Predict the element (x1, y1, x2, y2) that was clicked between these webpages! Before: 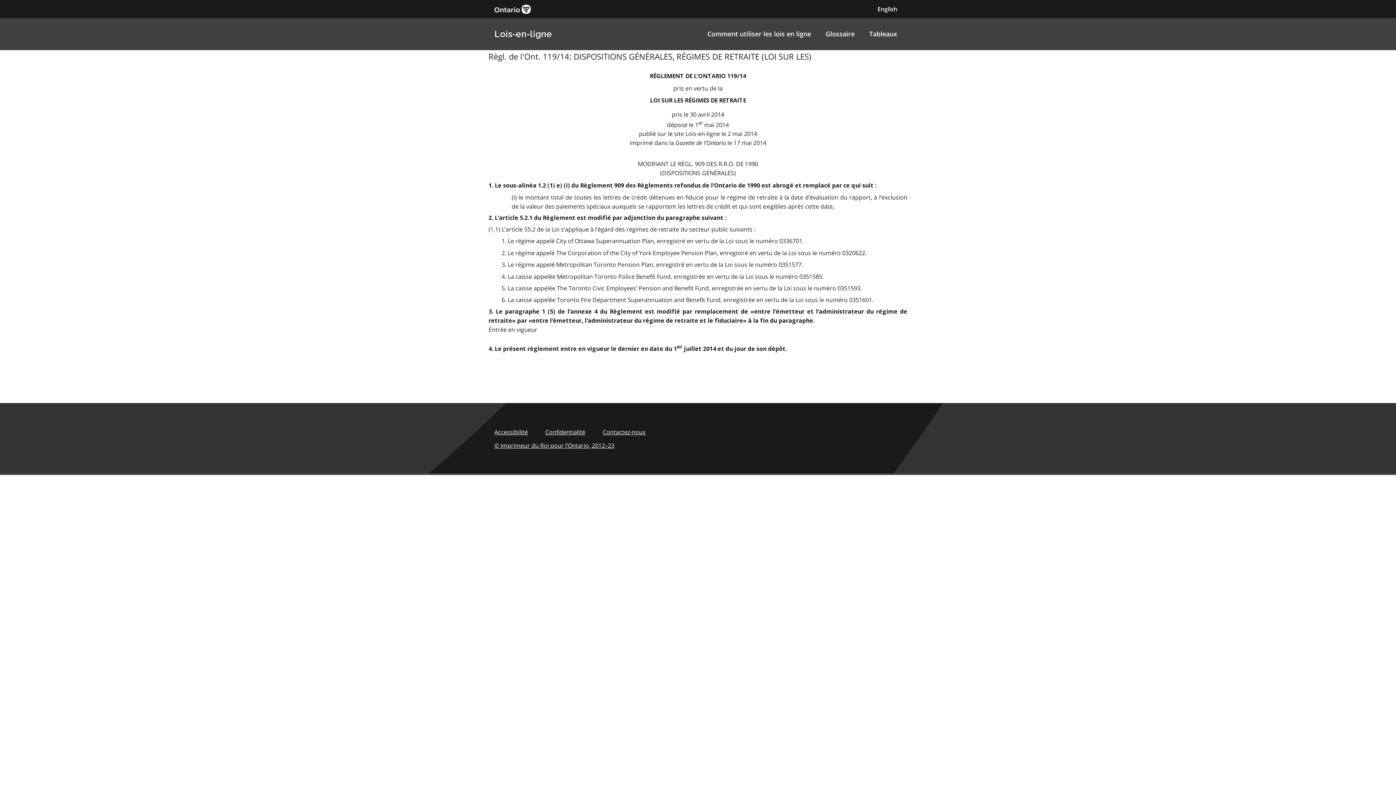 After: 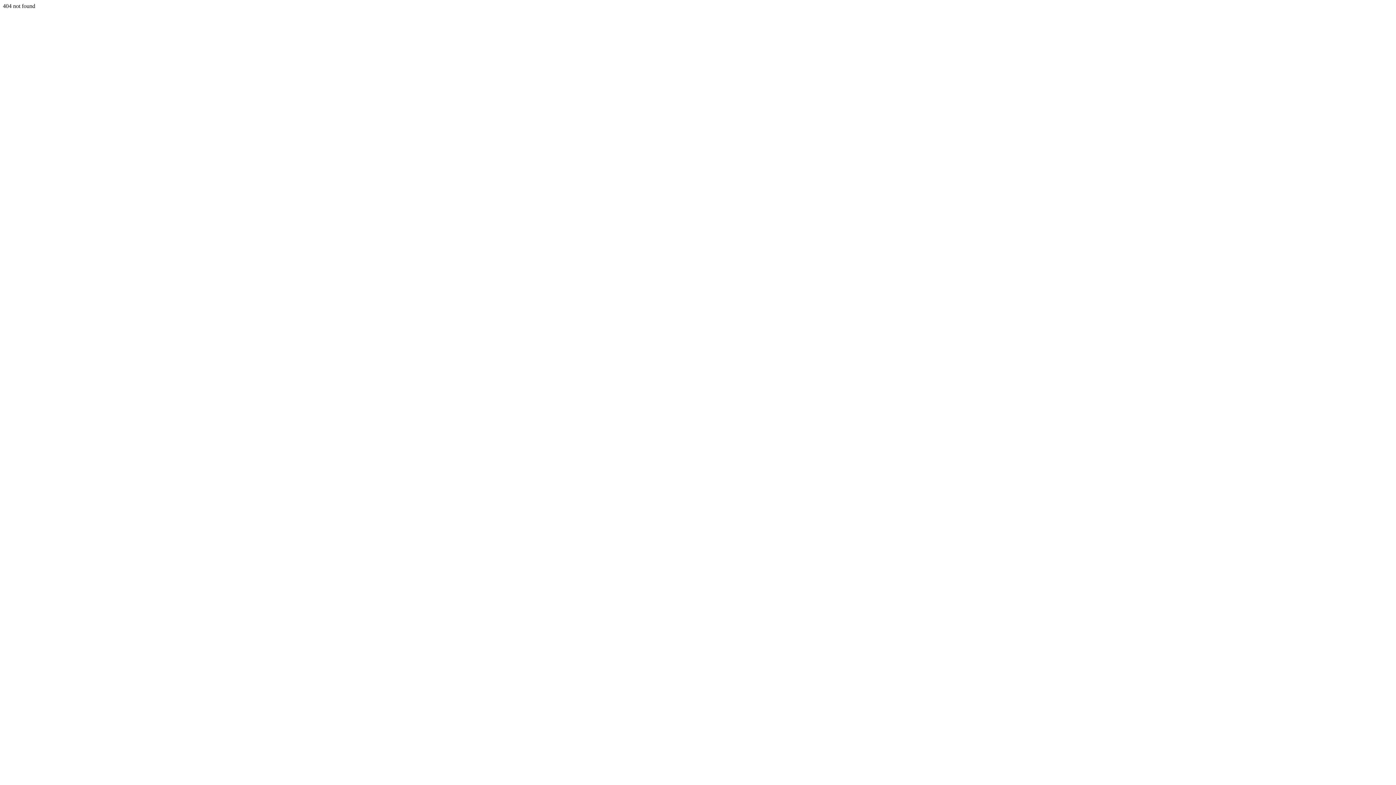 Action: bbox: (821, 25, 859, 42) label: Glossaire